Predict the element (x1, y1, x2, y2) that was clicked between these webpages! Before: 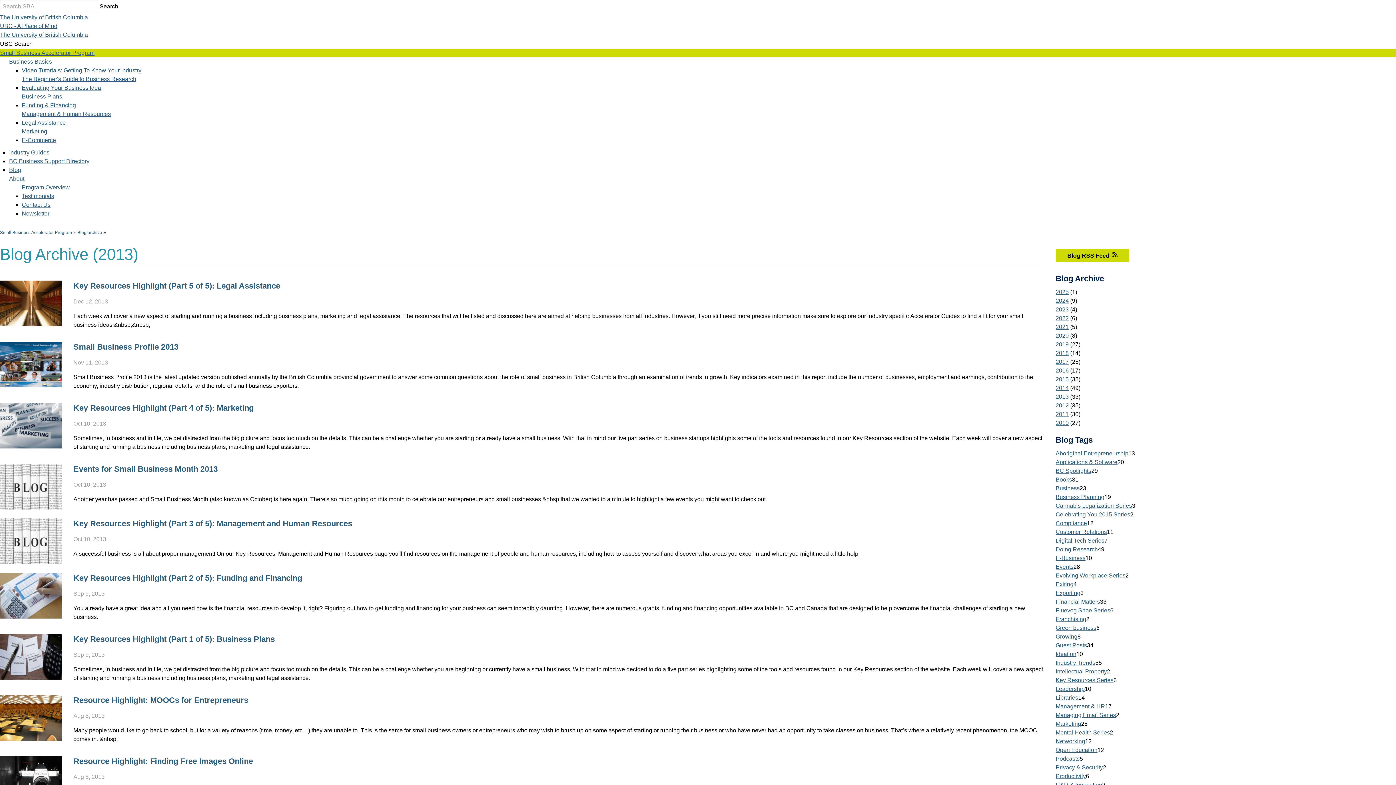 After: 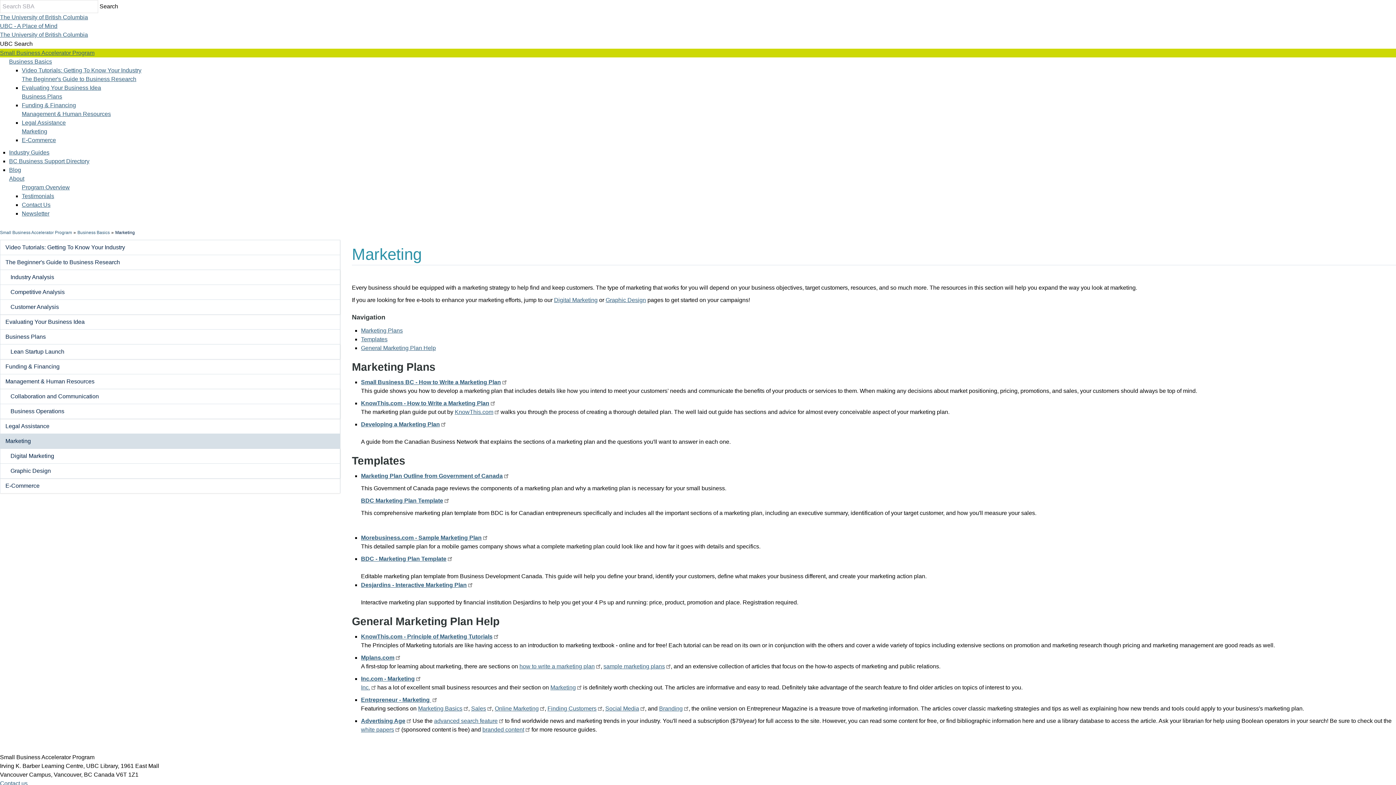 Action: bbox: (21, 128, 47, 134) label: Marketing